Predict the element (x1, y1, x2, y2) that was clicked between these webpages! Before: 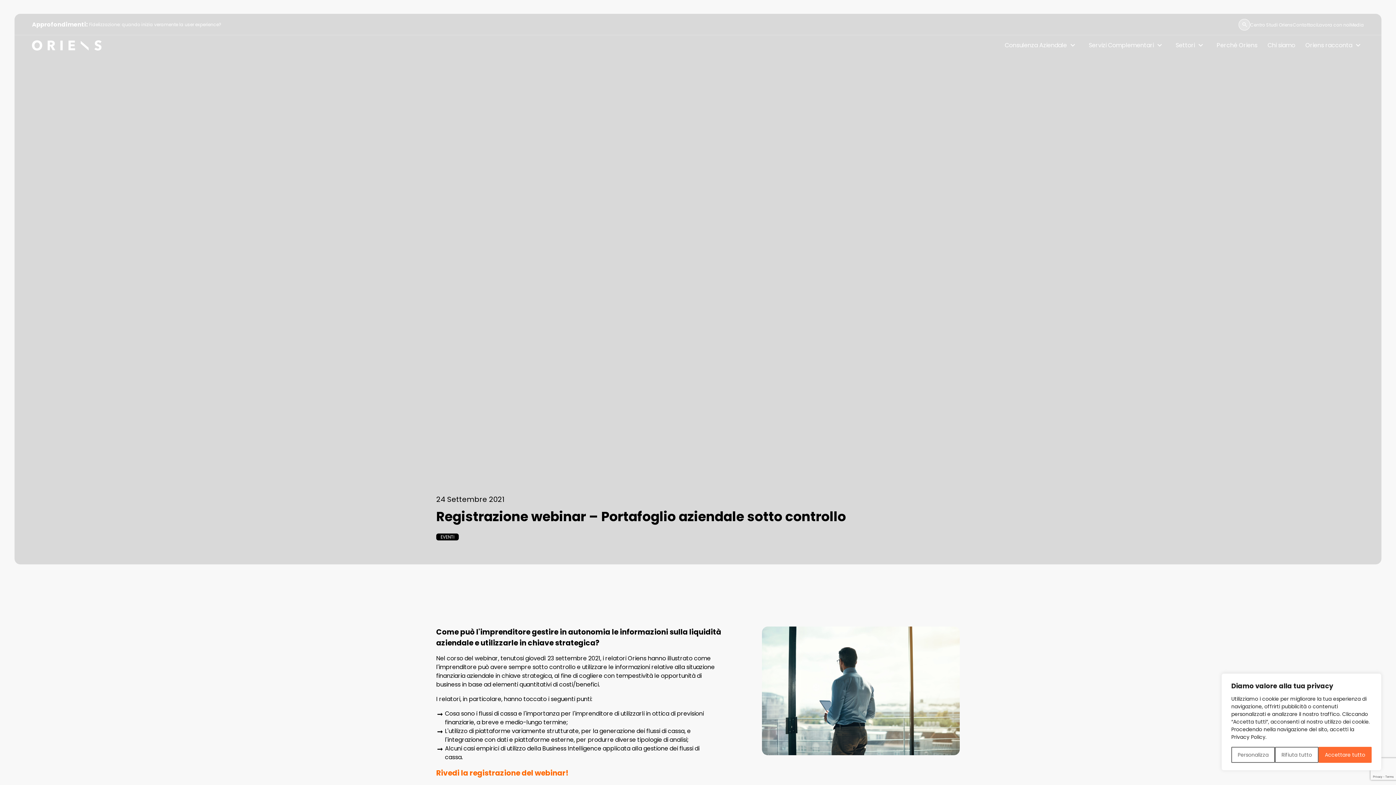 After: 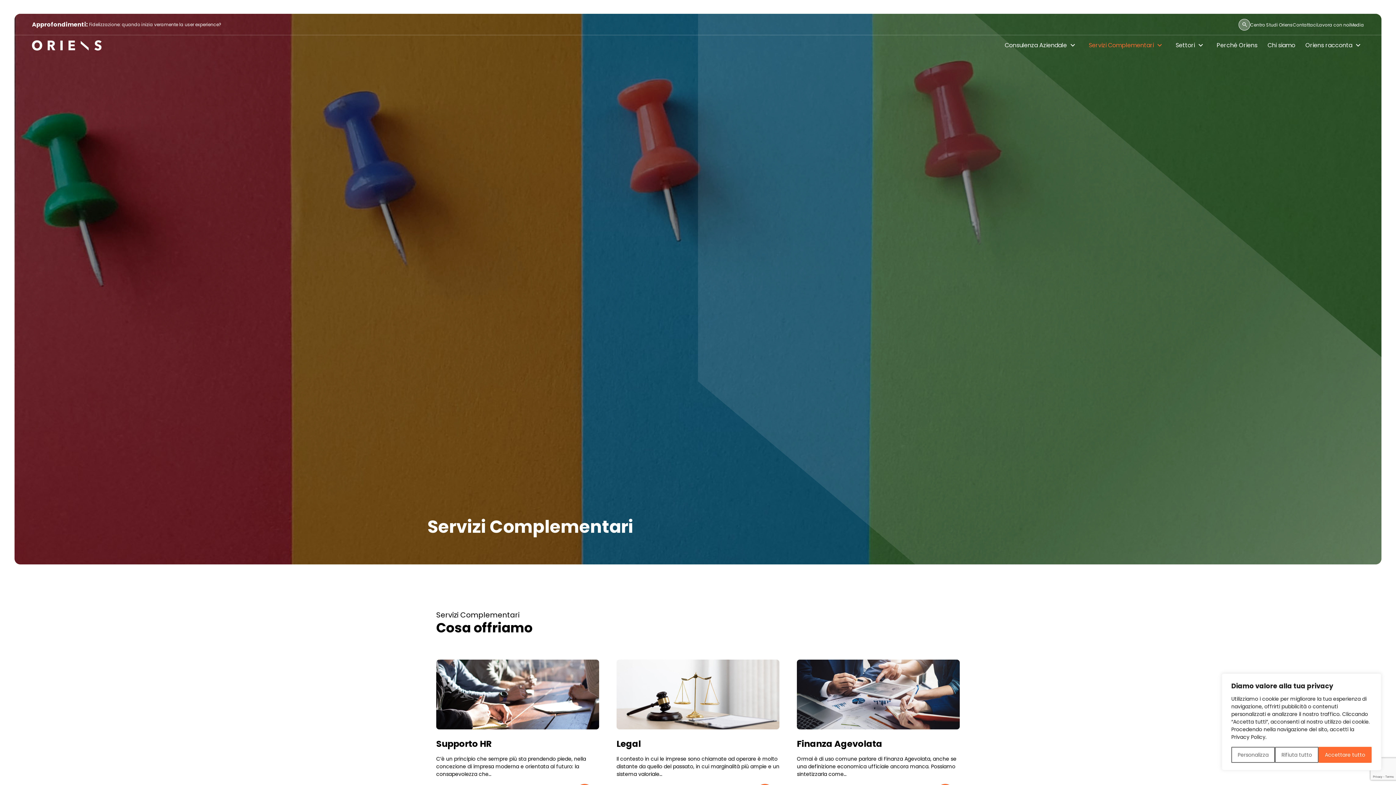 Action: label: Servizi Complementari
expand_more bbox: (1083, 36, 1170, 54)